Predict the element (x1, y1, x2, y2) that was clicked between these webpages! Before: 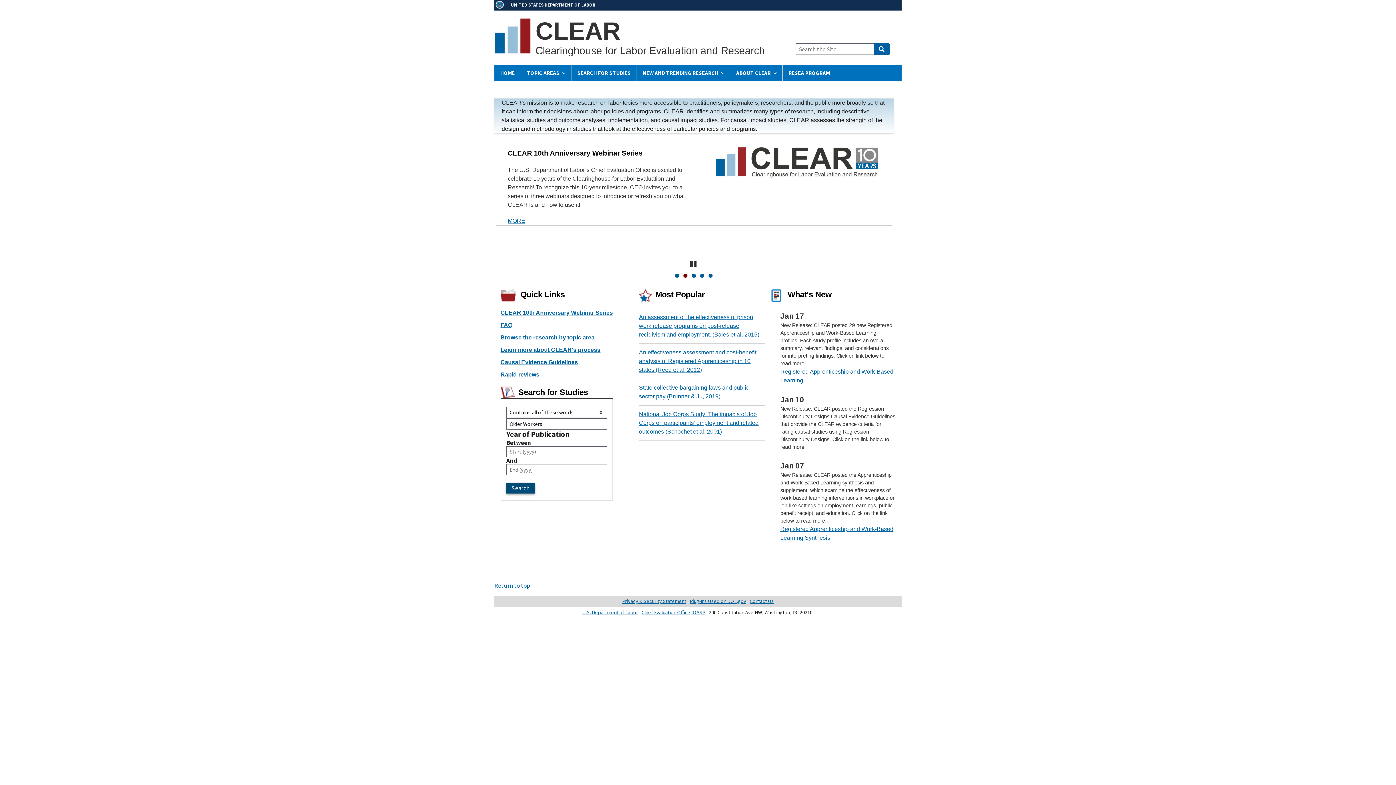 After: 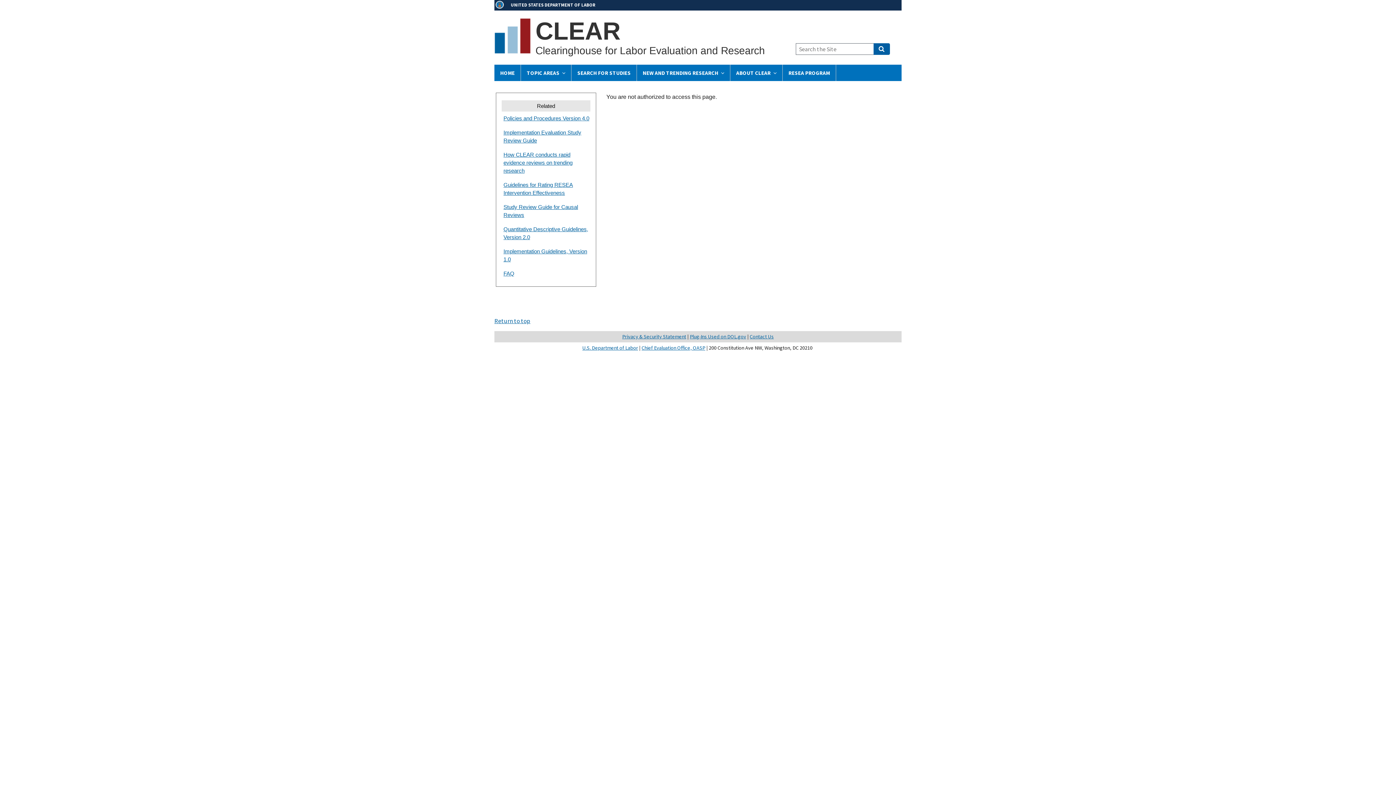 Action: bbox: (500, 359, 578, 365) label: Causal Evidence Guidelines